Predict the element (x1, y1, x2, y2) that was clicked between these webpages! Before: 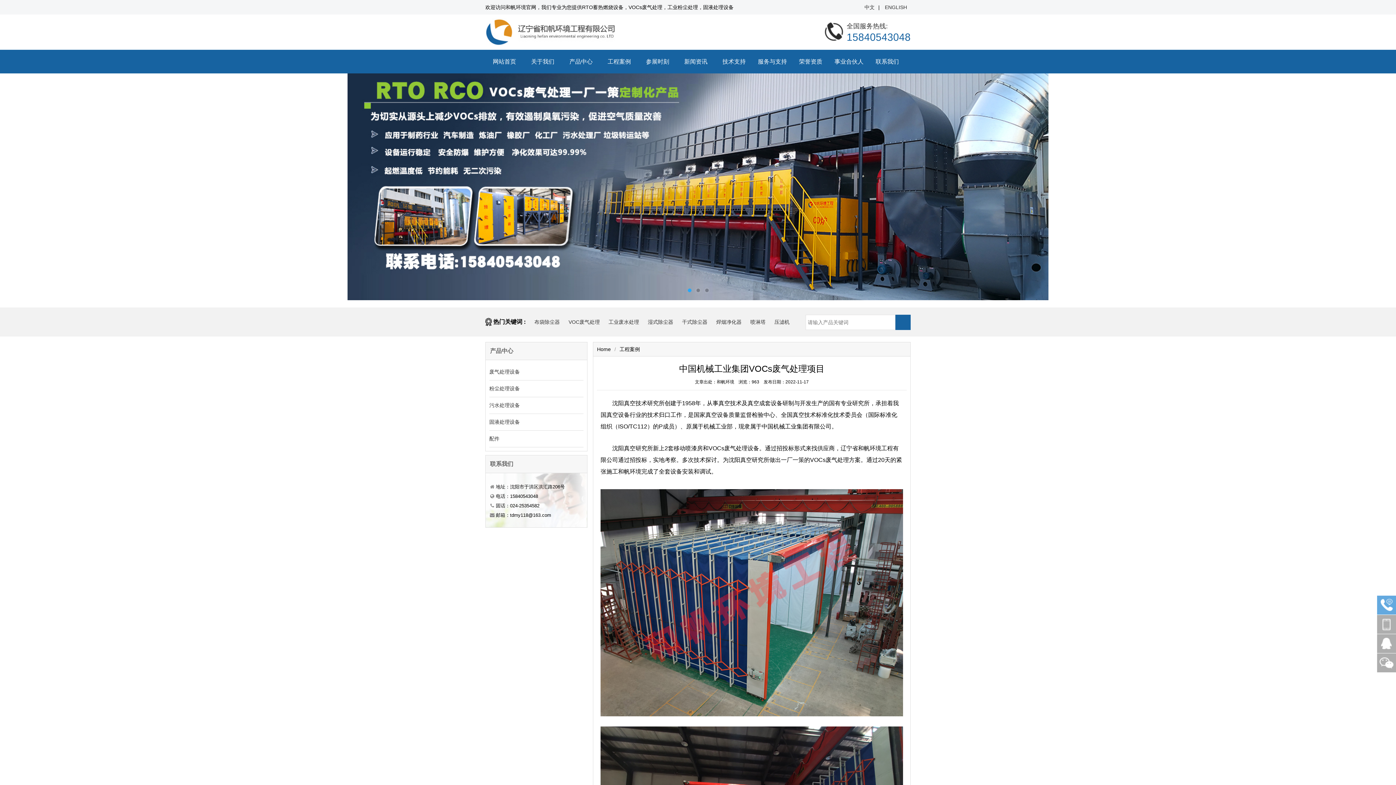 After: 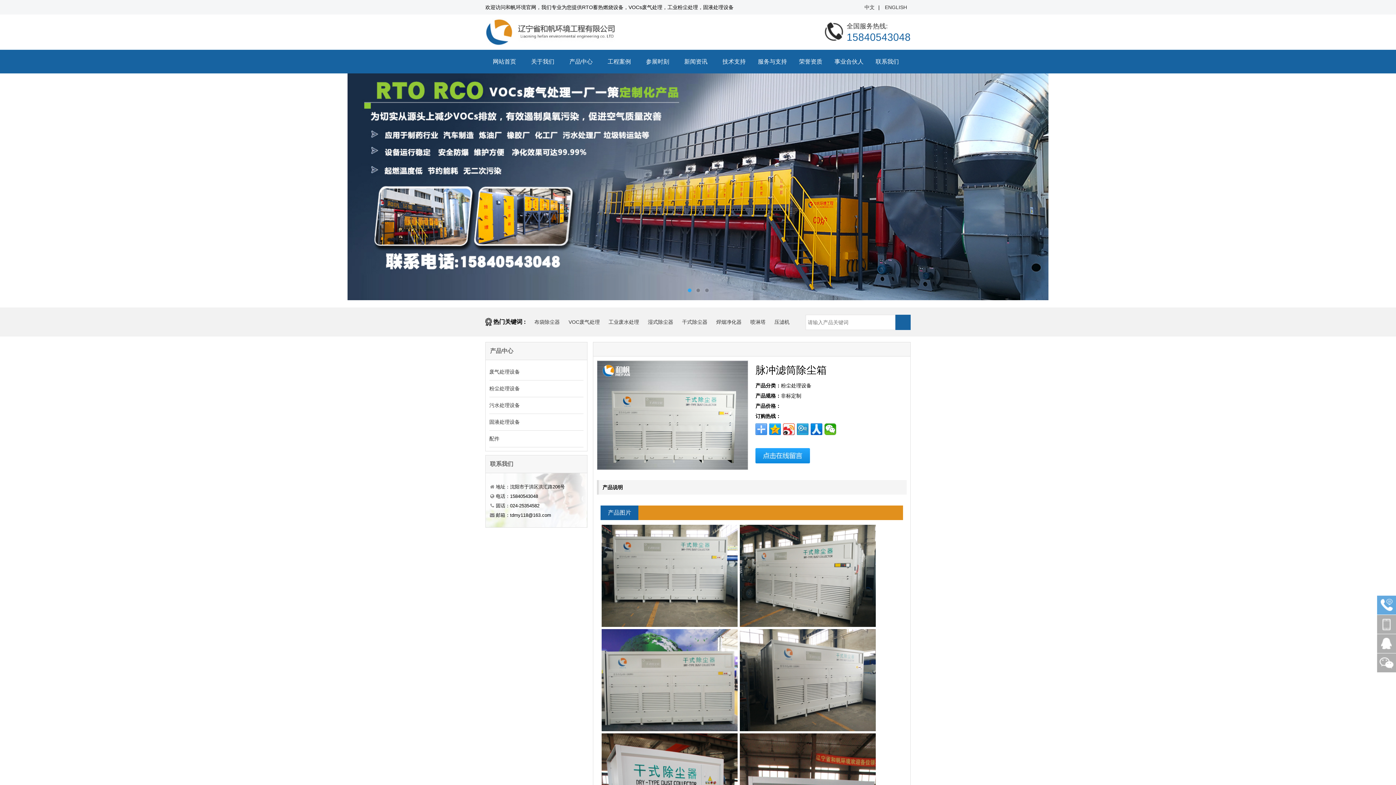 Action: bbox: (605, 319, 642, 325) label: 工业废水处理